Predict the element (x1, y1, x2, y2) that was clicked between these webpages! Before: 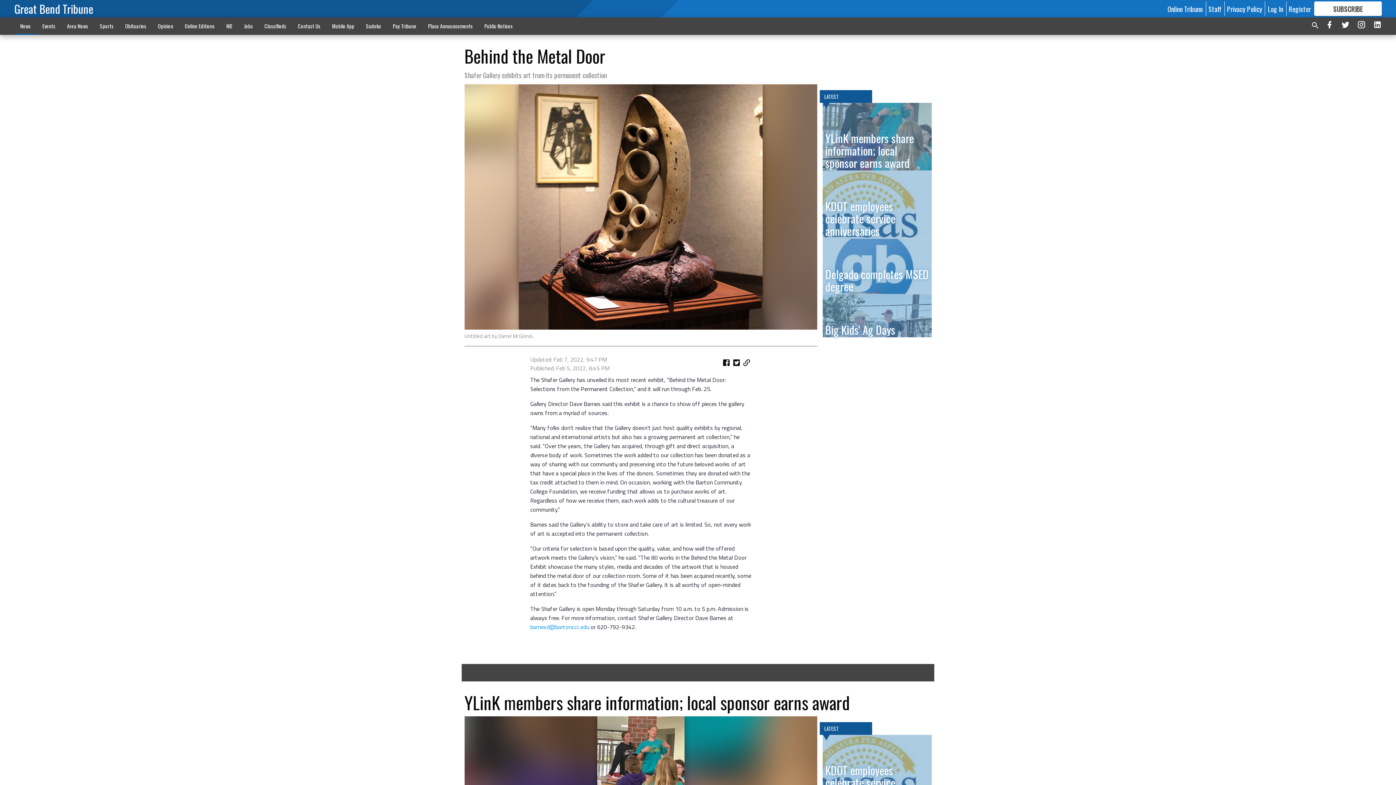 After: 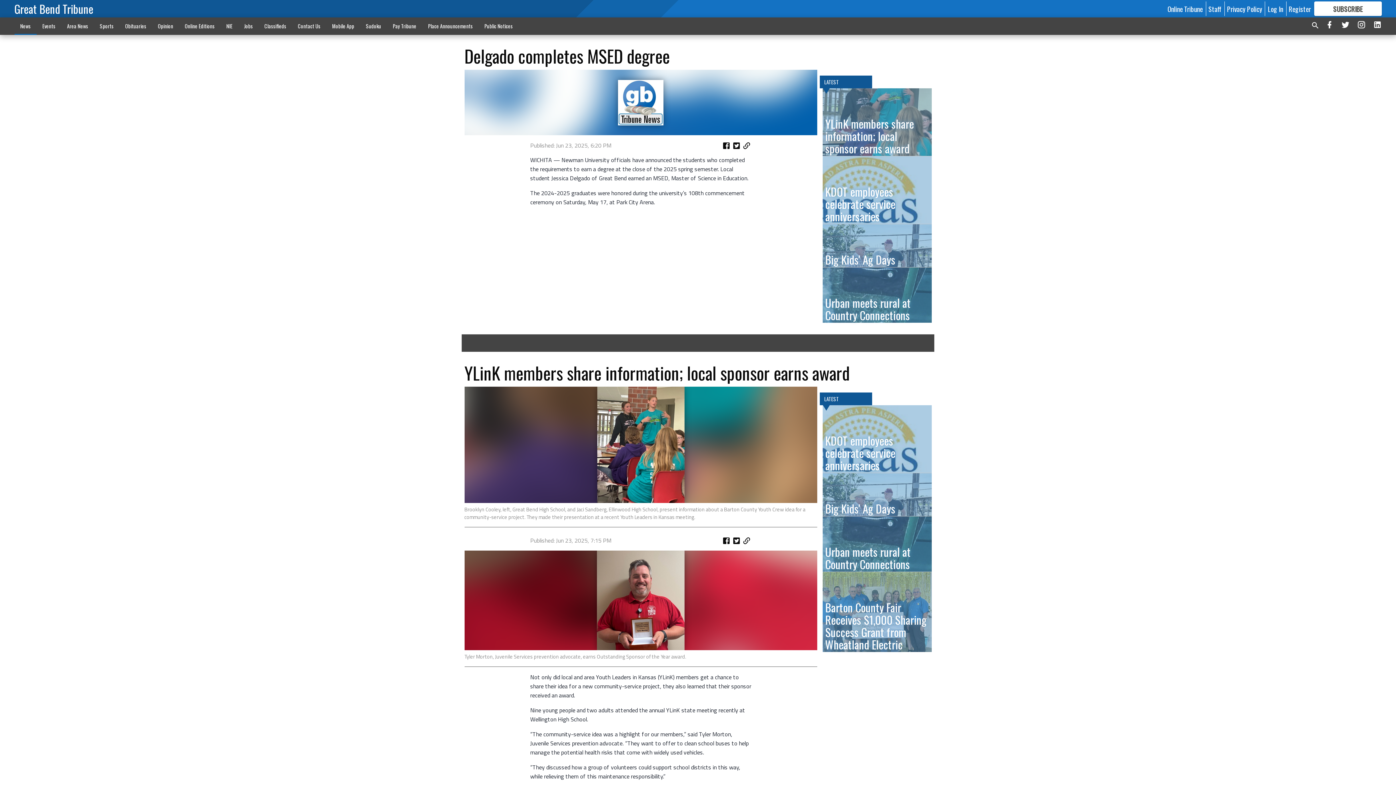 Action: label: Delgado completes MSED degree bbox: (822, 238, 931, 294)